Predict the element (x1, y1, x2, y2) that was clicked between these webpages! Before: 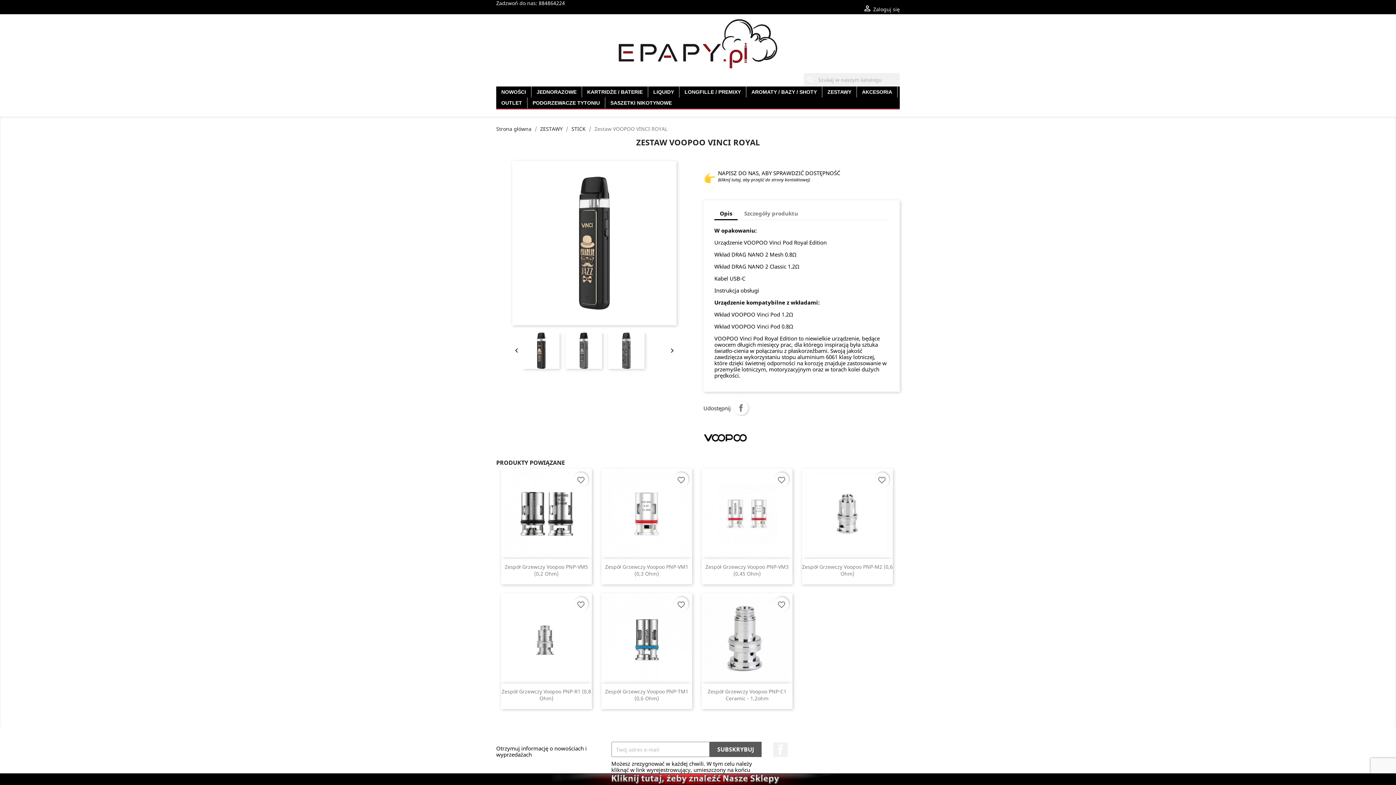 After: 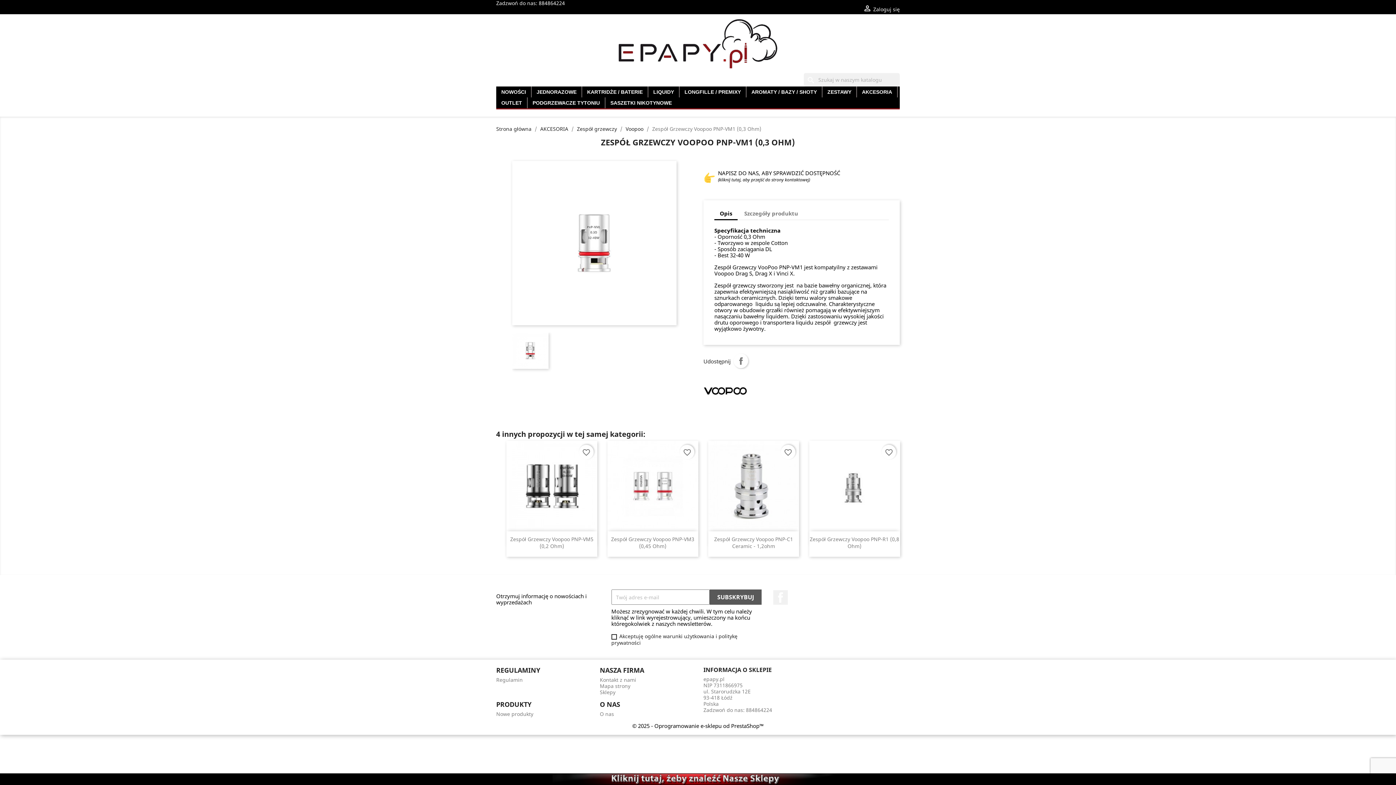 Action: bbox: (601, 469, 692, 559)